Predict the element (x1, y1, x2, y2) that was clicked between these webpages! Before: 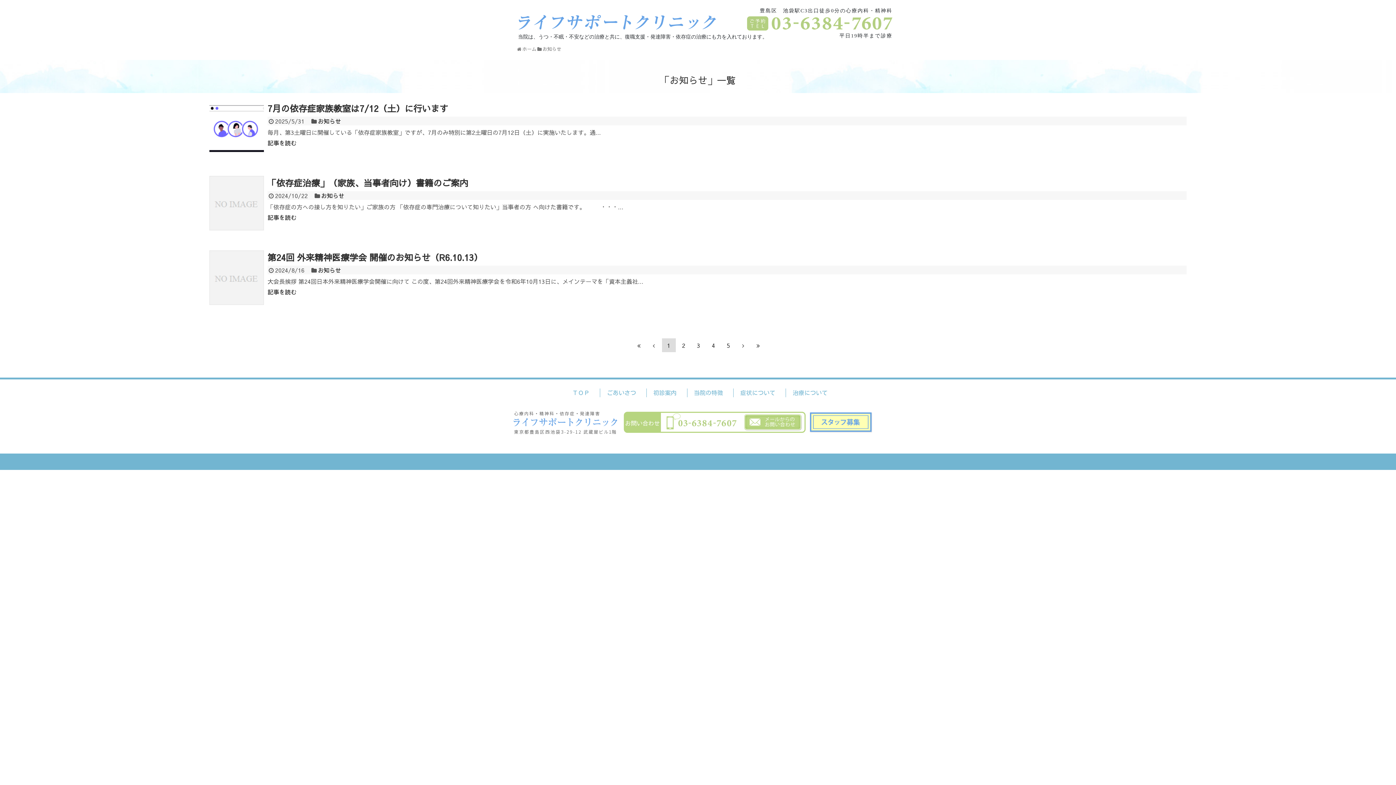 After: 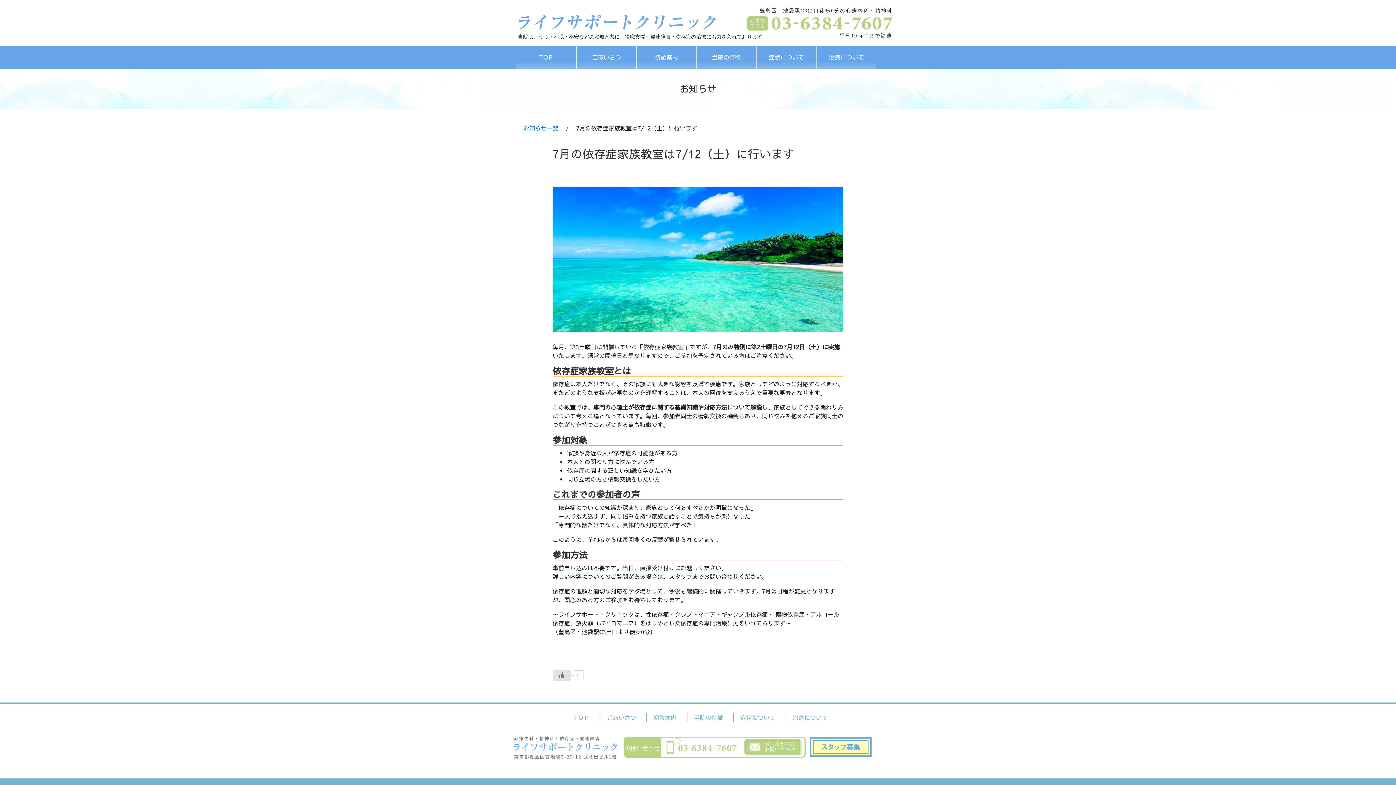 Action: bbox: (267, 102, 448, 114) label: 7月の依存症家族教室は7/12（土）に行います